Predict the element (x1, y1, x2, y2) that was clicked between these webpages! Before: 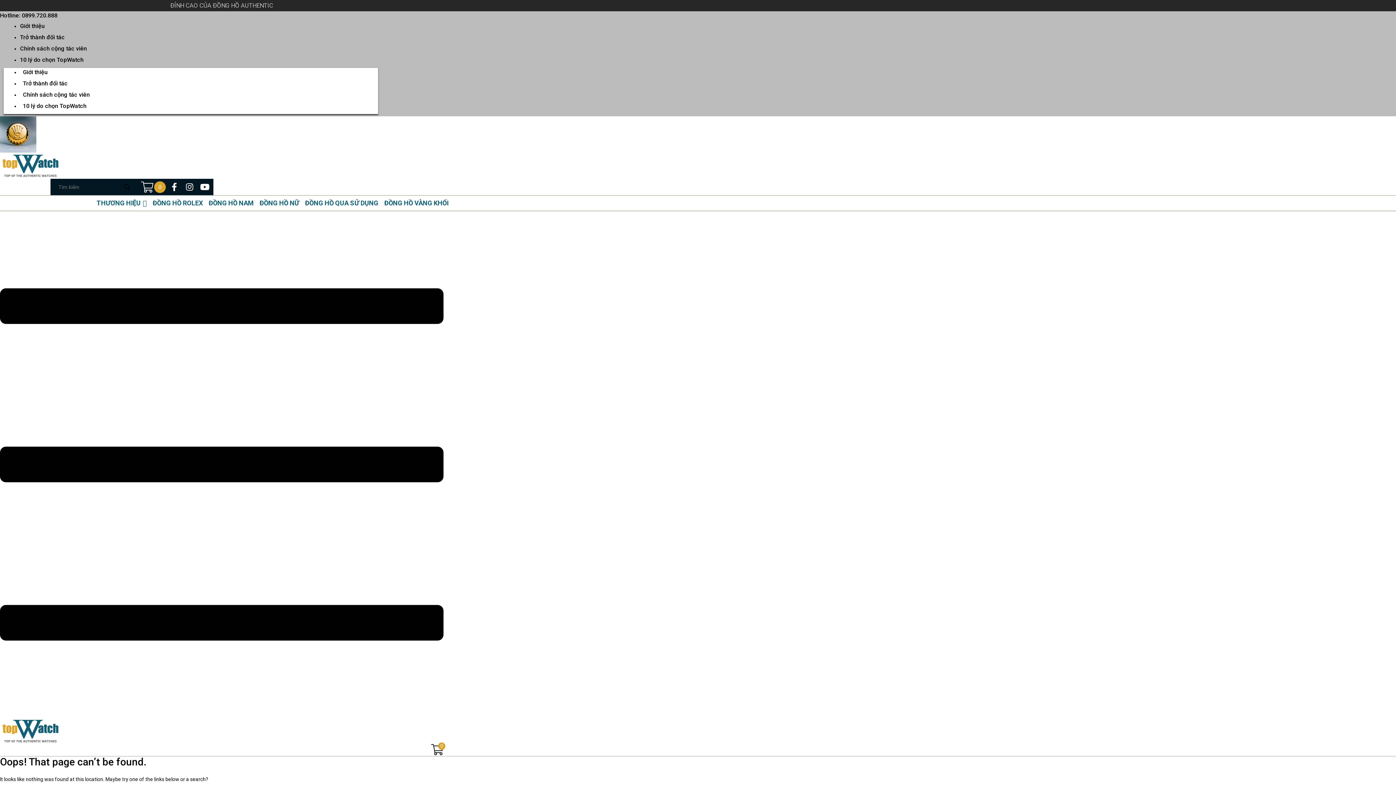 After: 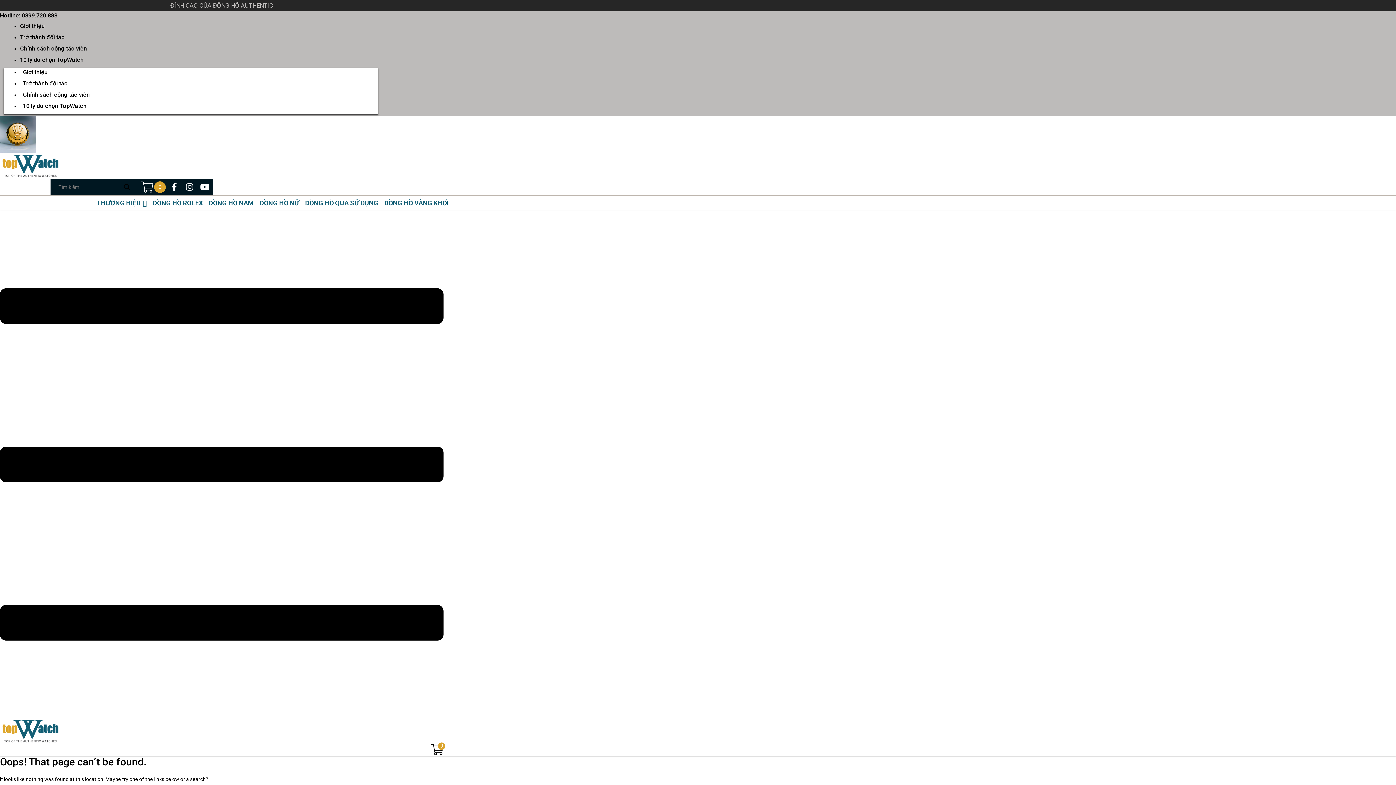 Action: bbox: (0, 12, 57, 18) label: Hotline: 0899.720.888